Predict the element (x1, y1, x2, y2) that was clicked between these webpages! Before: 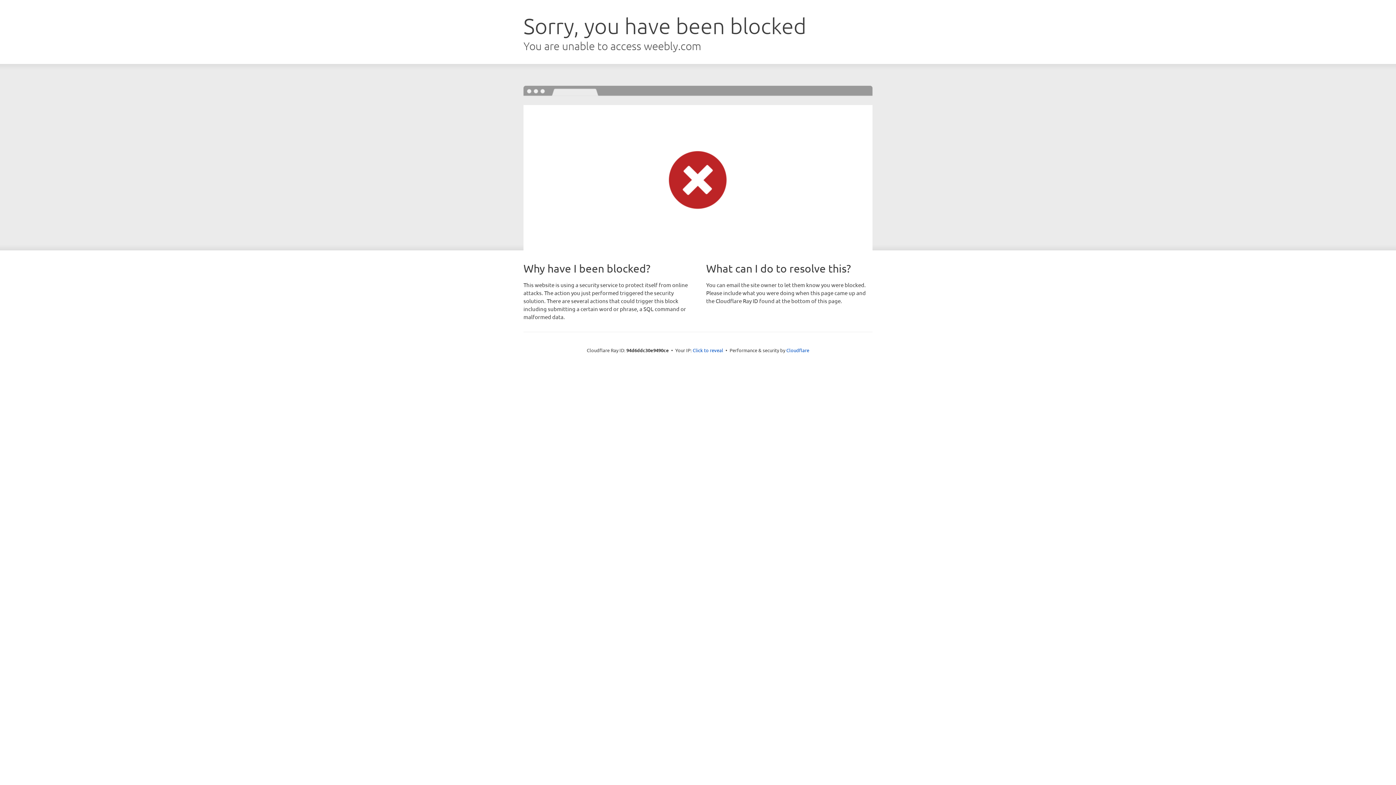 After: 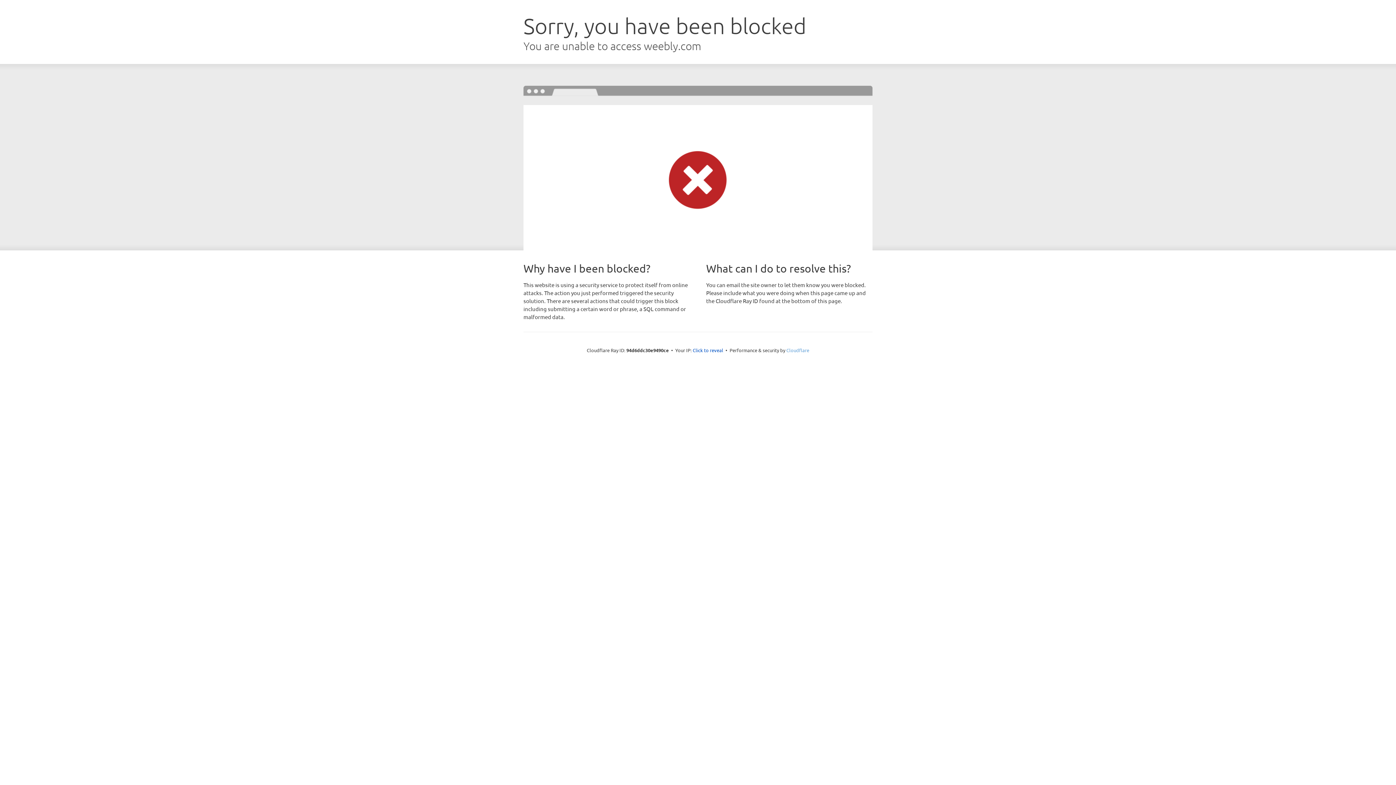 Action: label: Cloudflare bbox: (786, 347, 809, 353)